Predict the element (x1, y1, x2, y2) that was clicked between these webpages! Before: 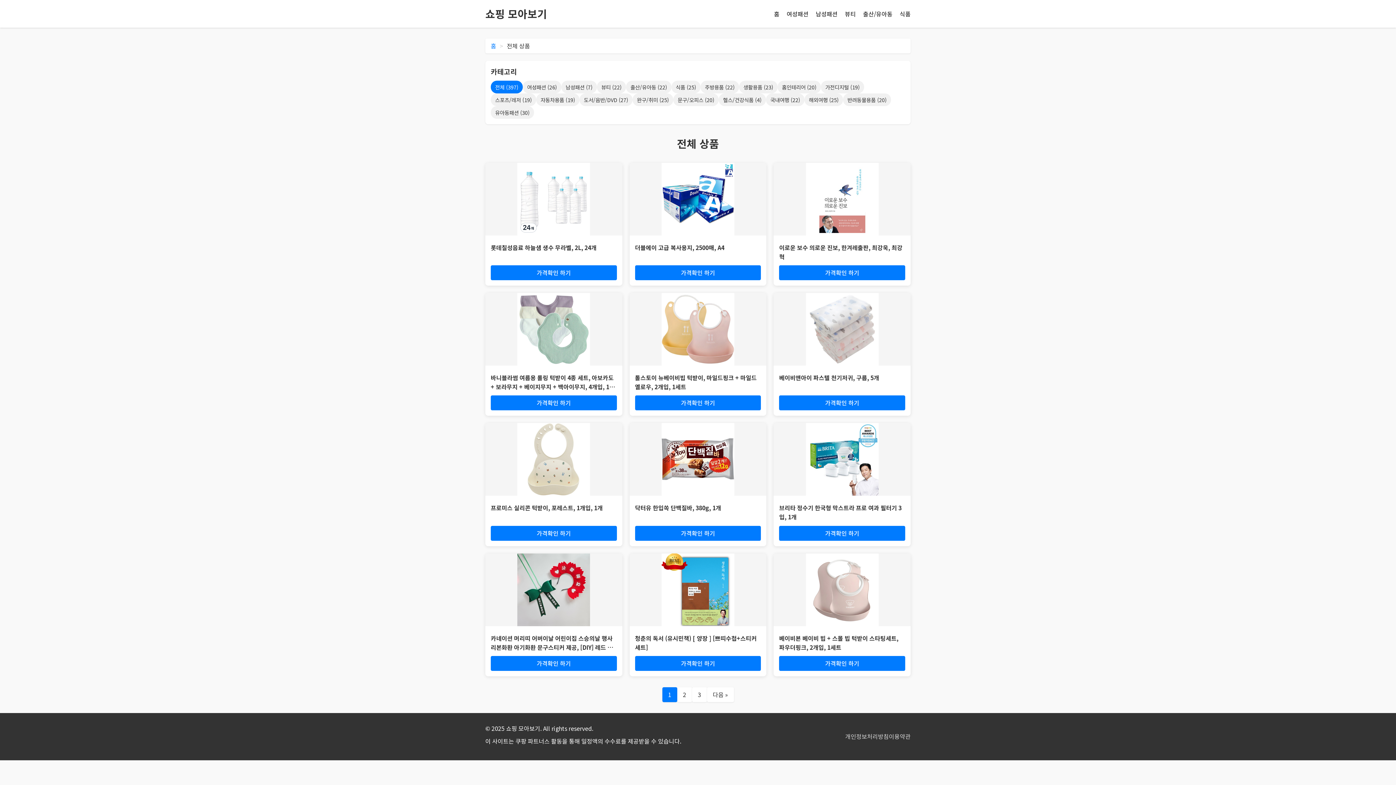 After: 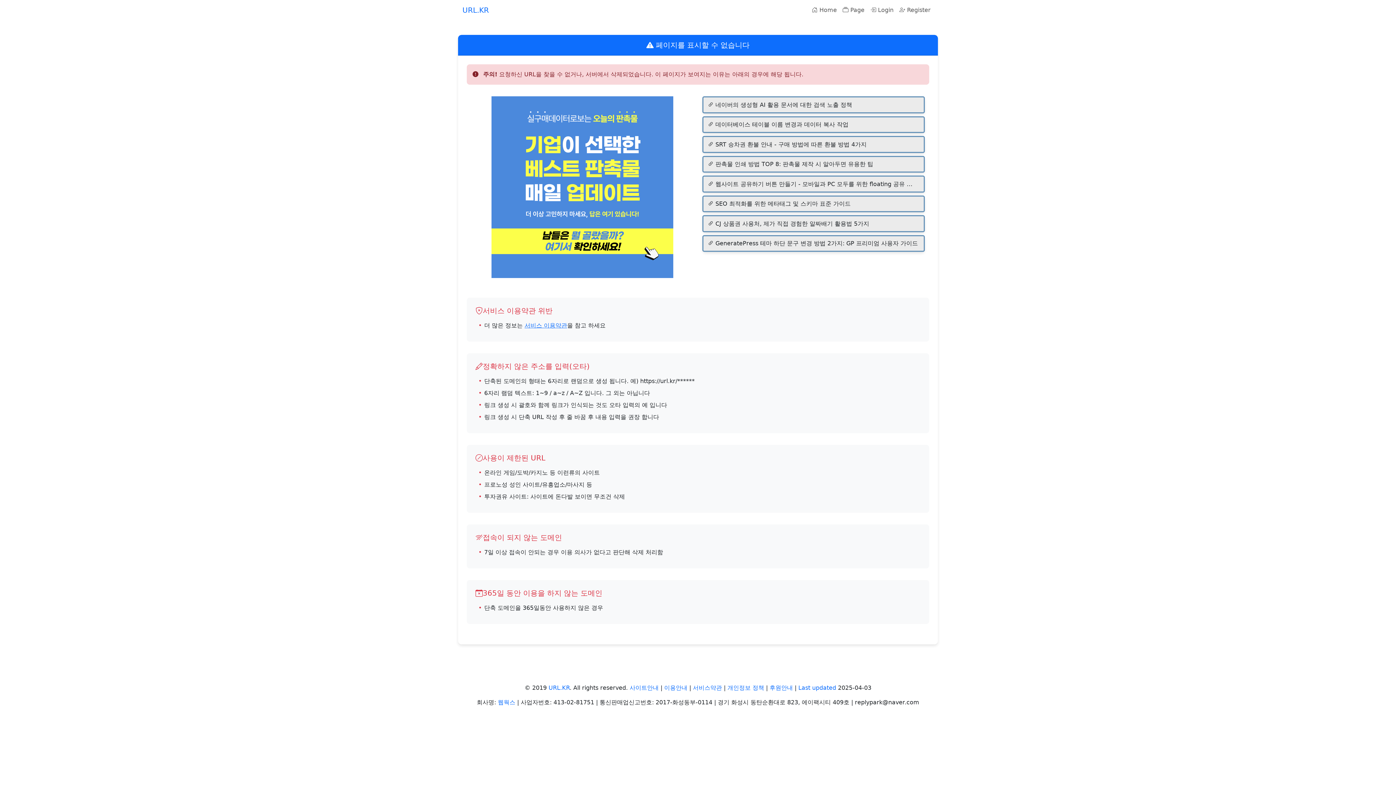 Action: bbox: (889, 732, 910, 741) label: 이용약관